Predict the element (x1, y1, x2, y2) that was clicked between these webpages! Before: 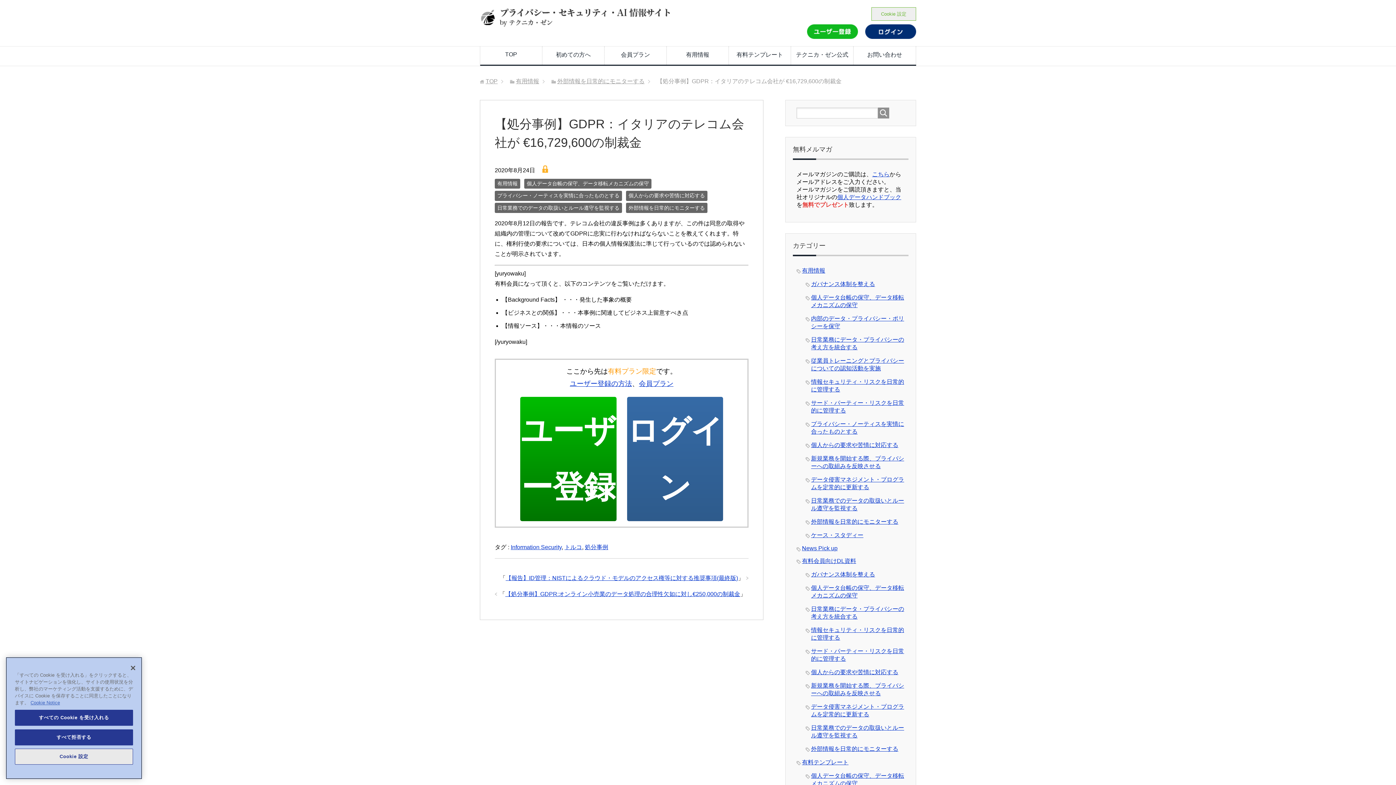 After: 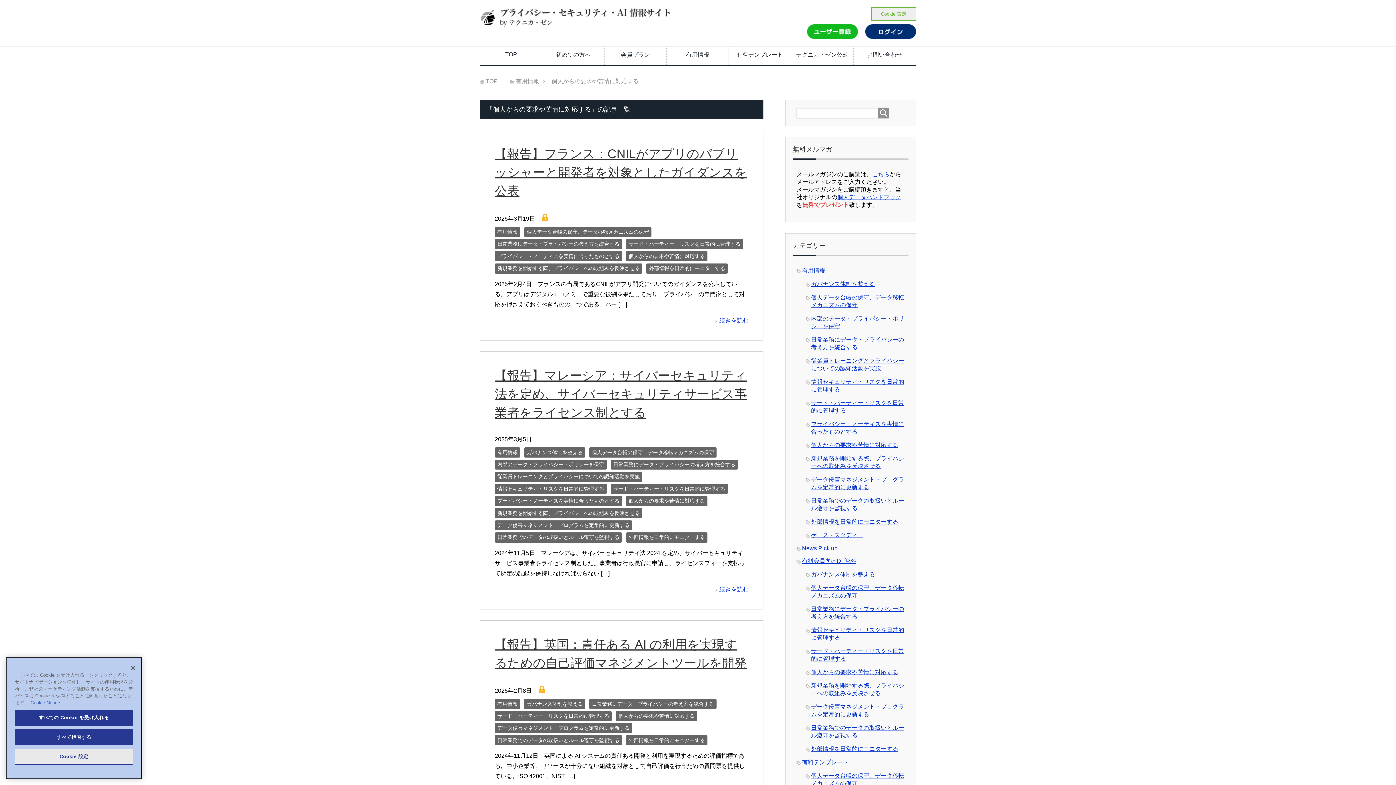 Action: label: 個人からの要求や苦情に対応する bbox: (626, 190, 707, 201)